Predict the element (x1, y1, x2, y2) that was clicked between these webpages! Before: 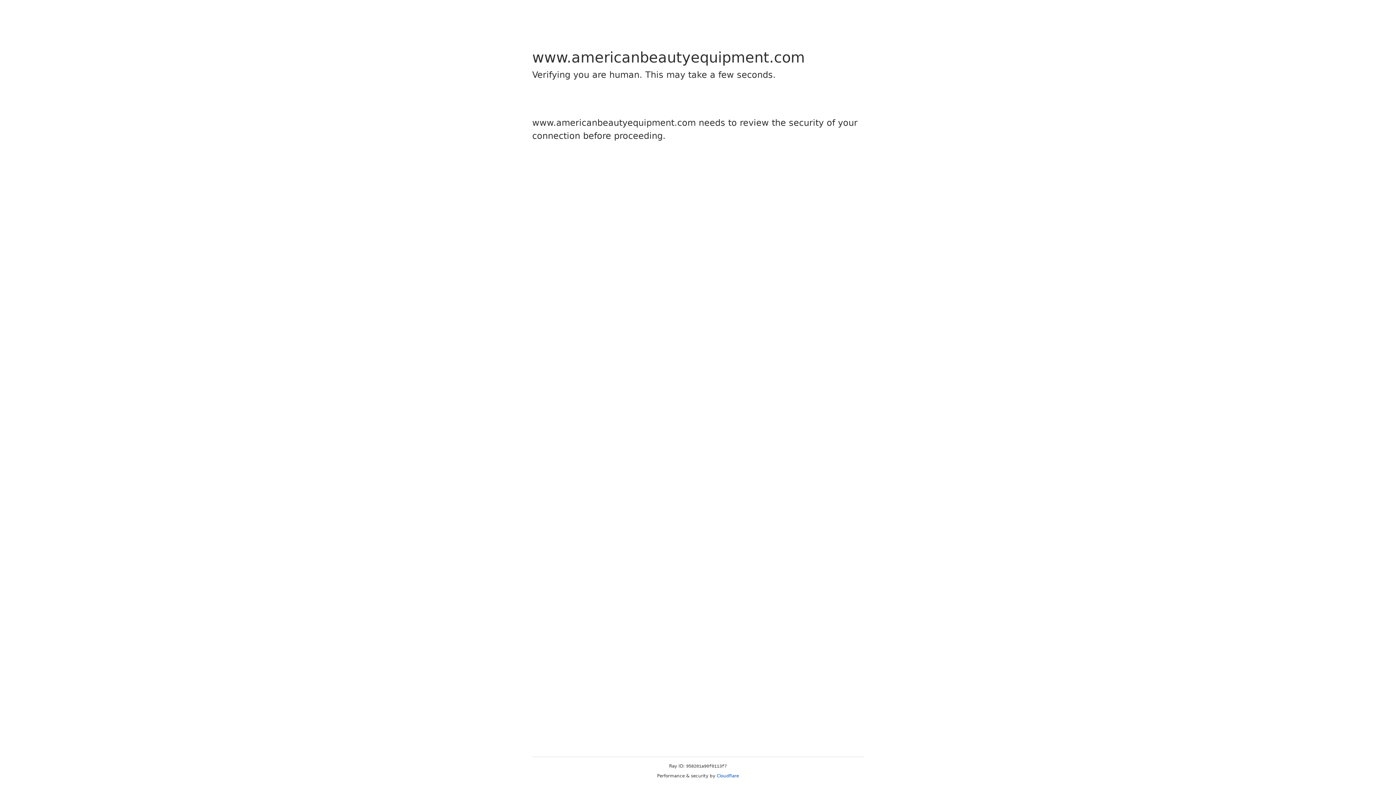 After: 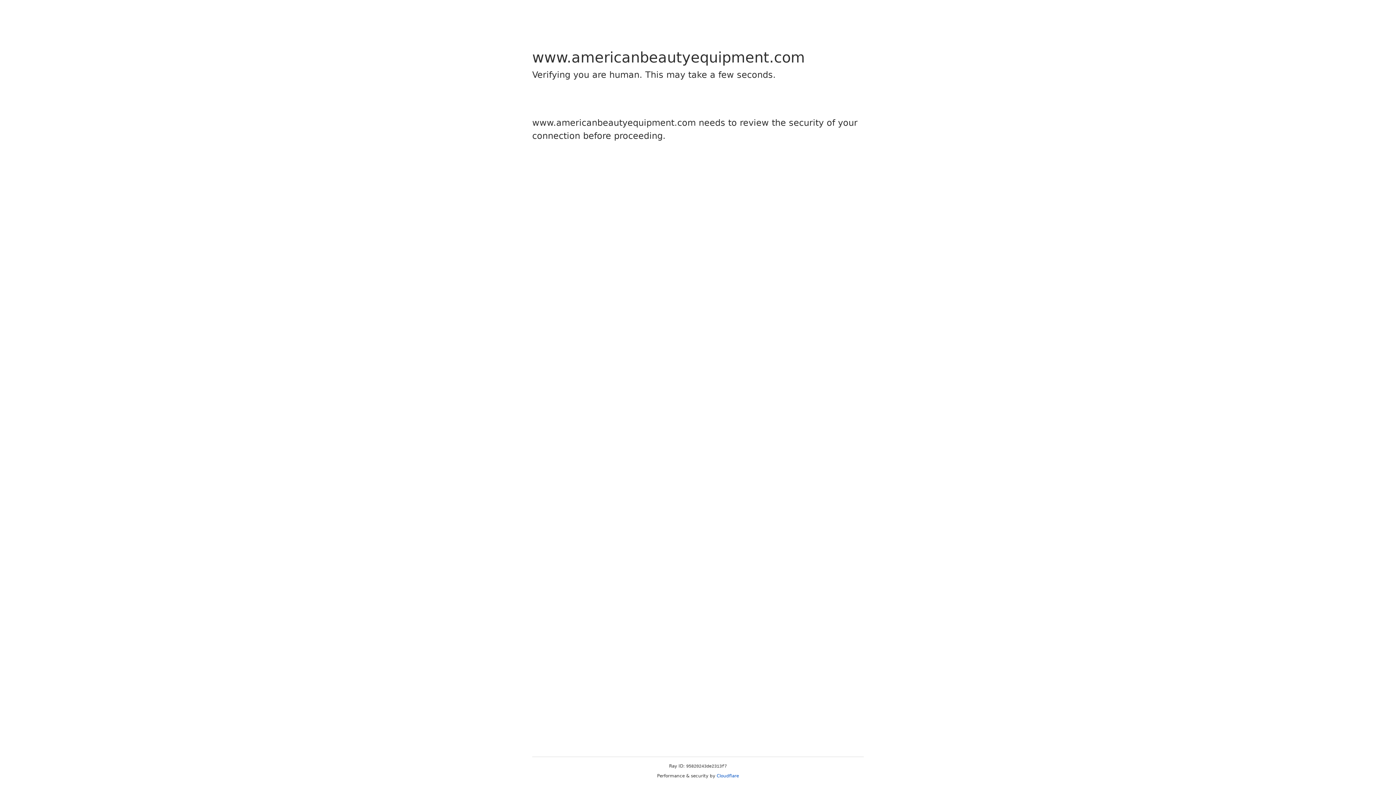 Action: bbox: (716, 773, 739, 778) label: Cloudflare